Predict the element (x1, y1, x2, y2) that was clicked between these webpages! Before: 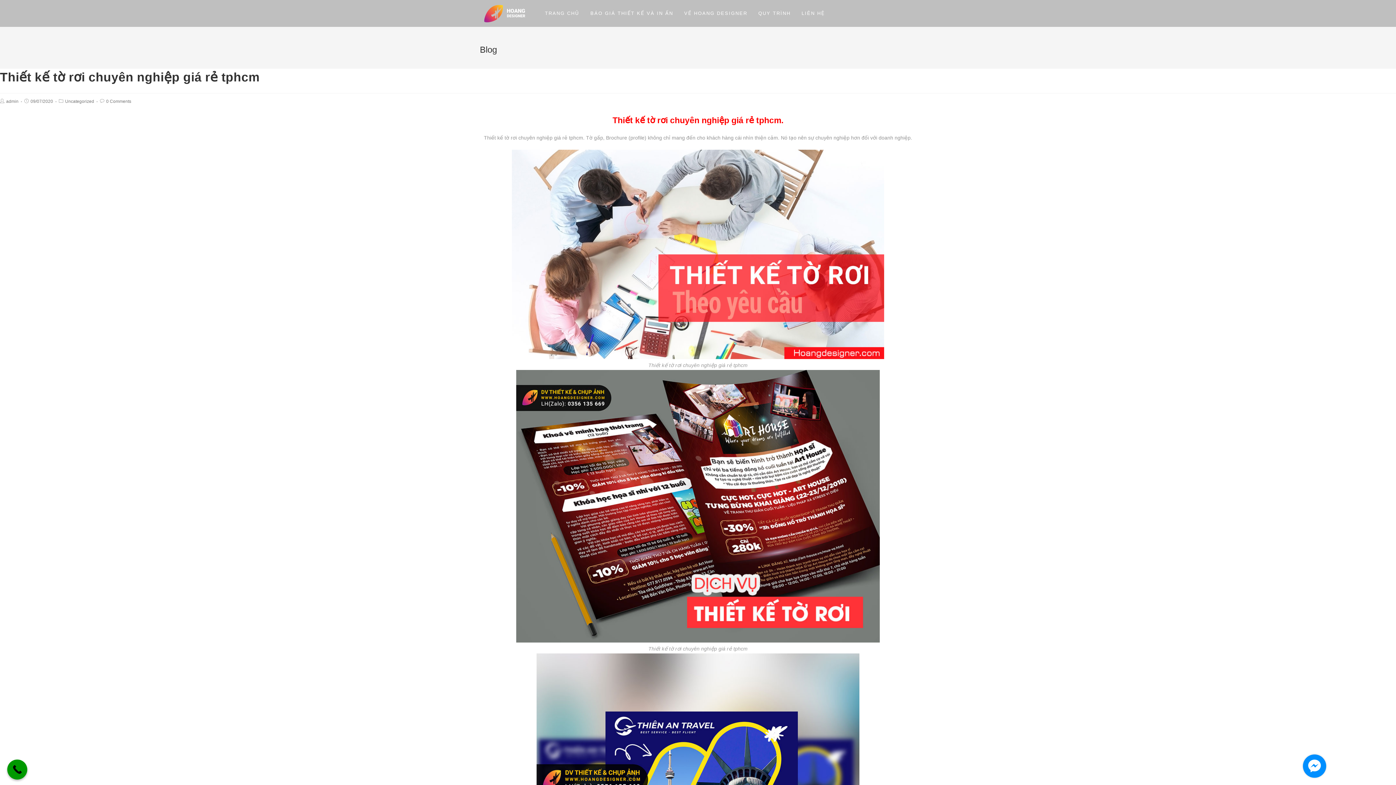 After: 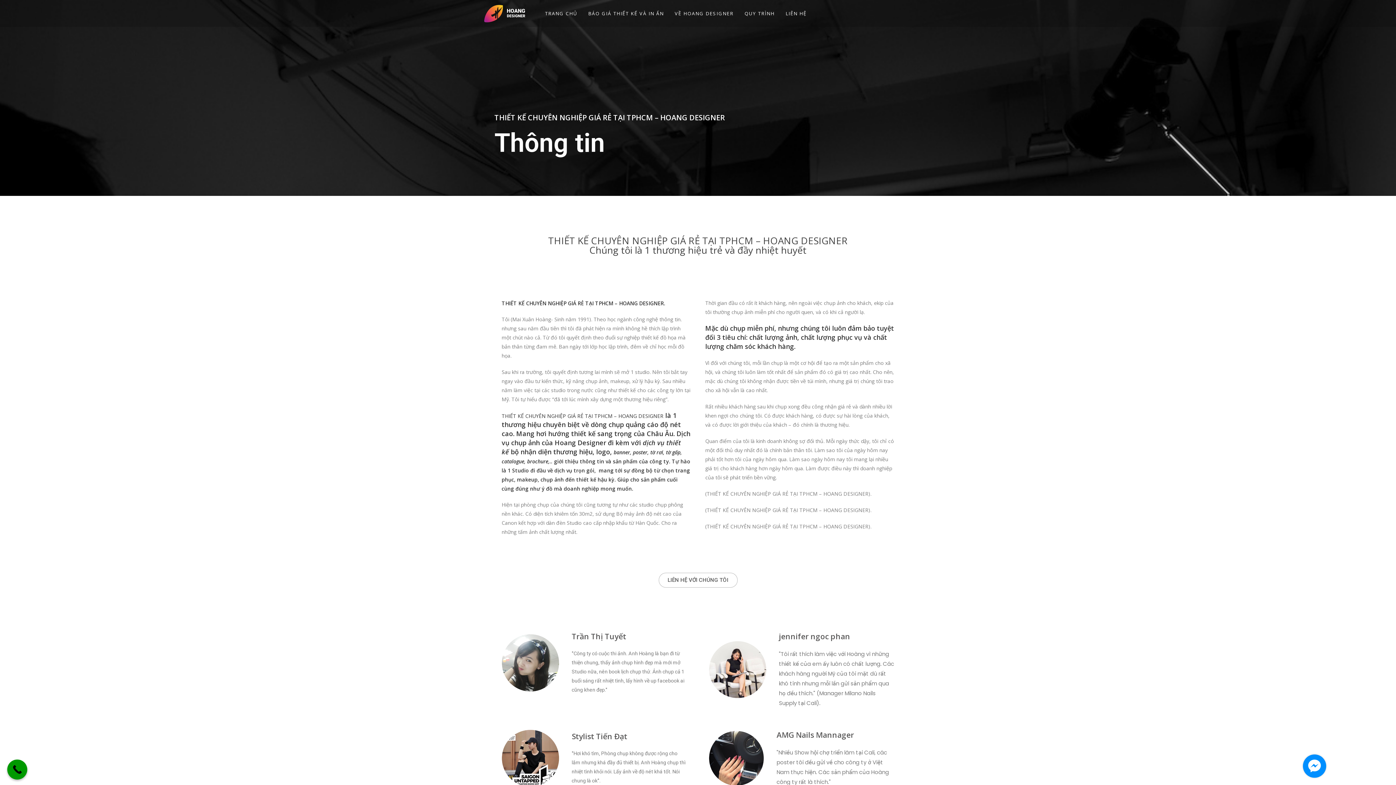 Action: bbox: (678, 0, 753, 26) label: VỀ HOANG DESIGNER